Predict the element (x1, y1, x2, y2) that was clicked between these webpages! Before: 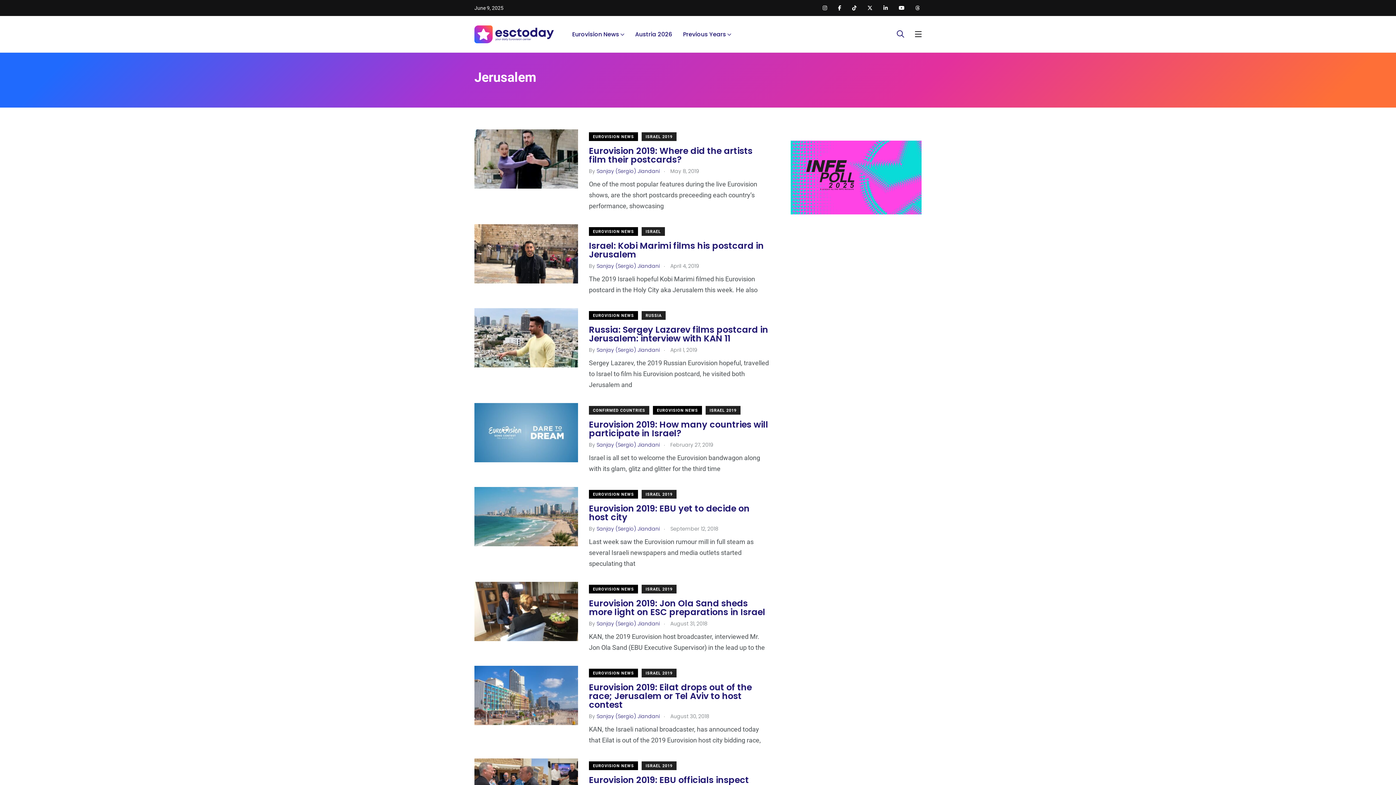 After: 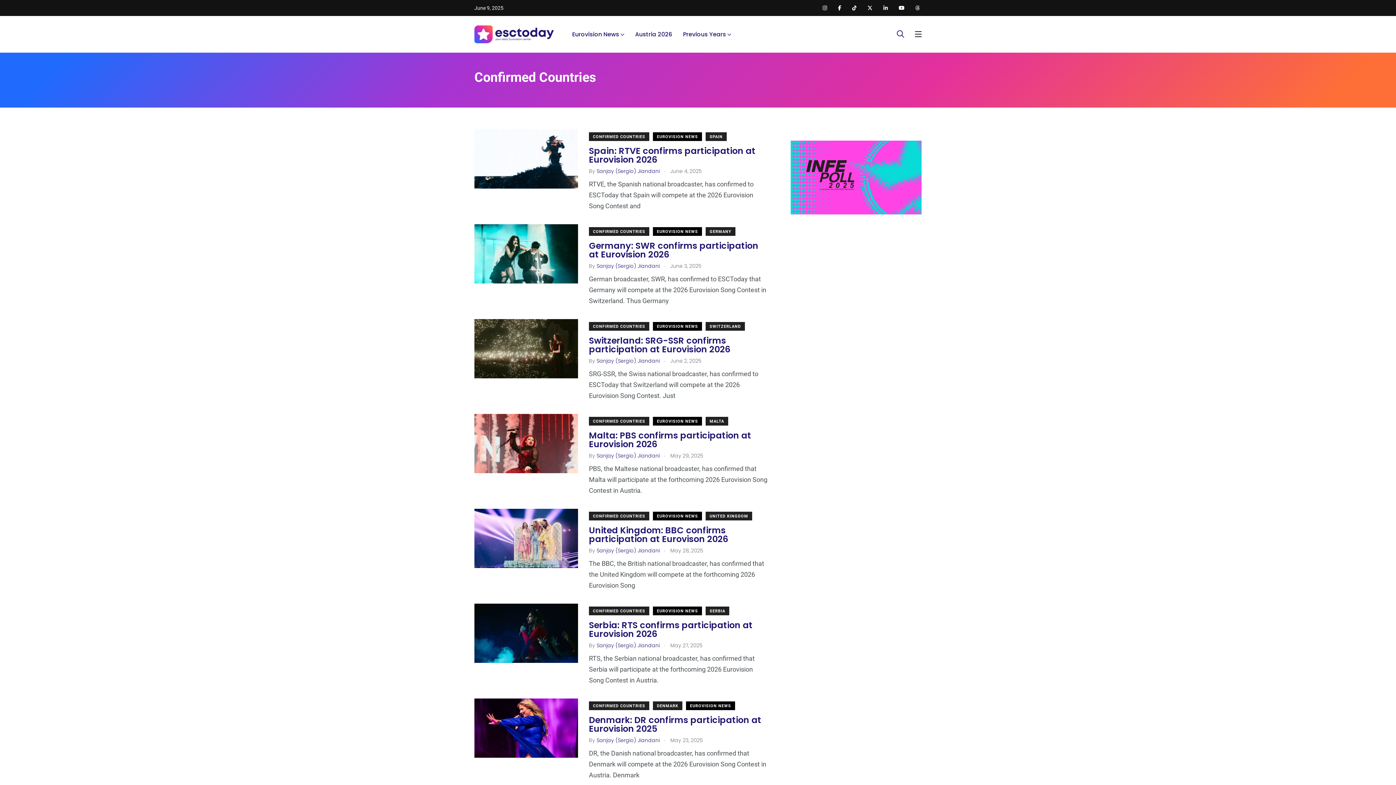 Action: bbox: (589, 406, 649, 414) label: CONFIRMED COUNTRIES